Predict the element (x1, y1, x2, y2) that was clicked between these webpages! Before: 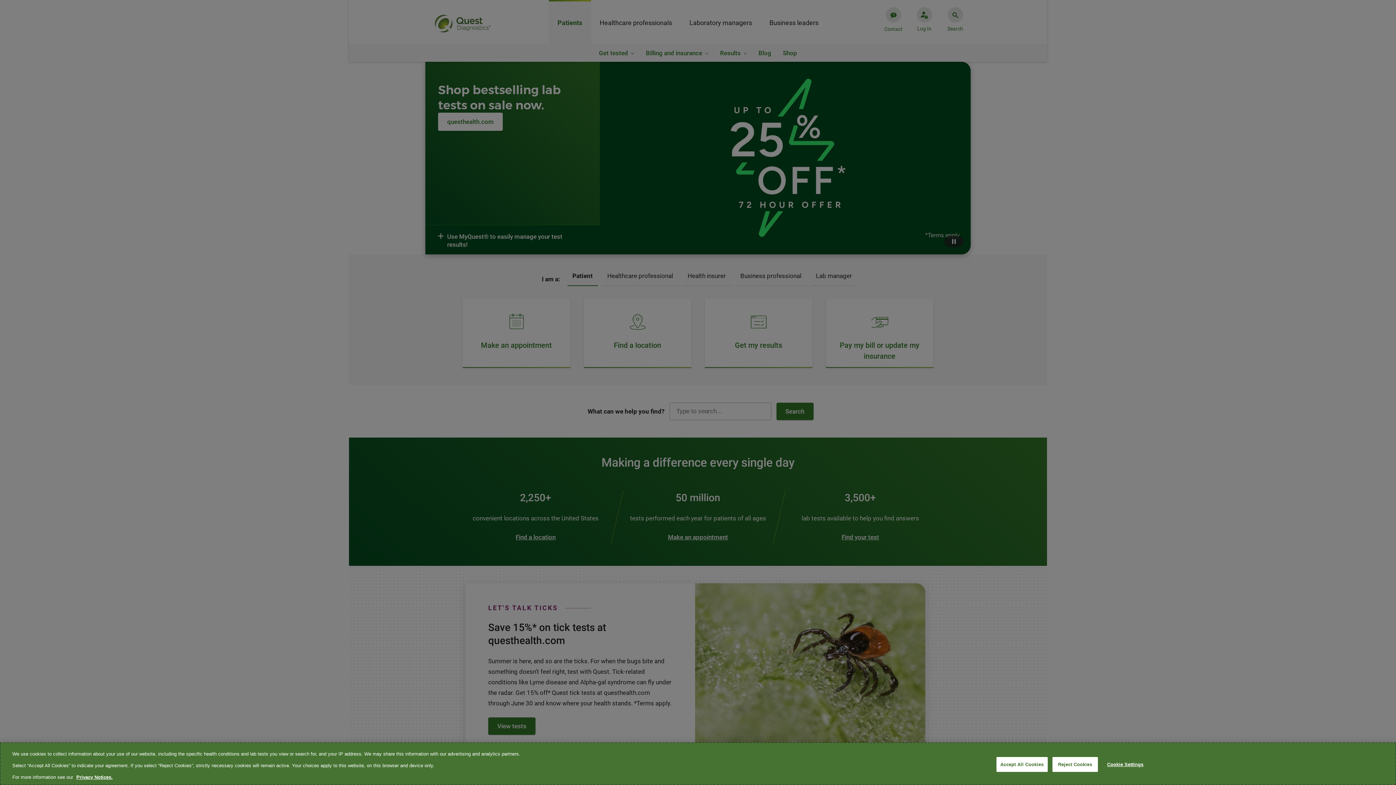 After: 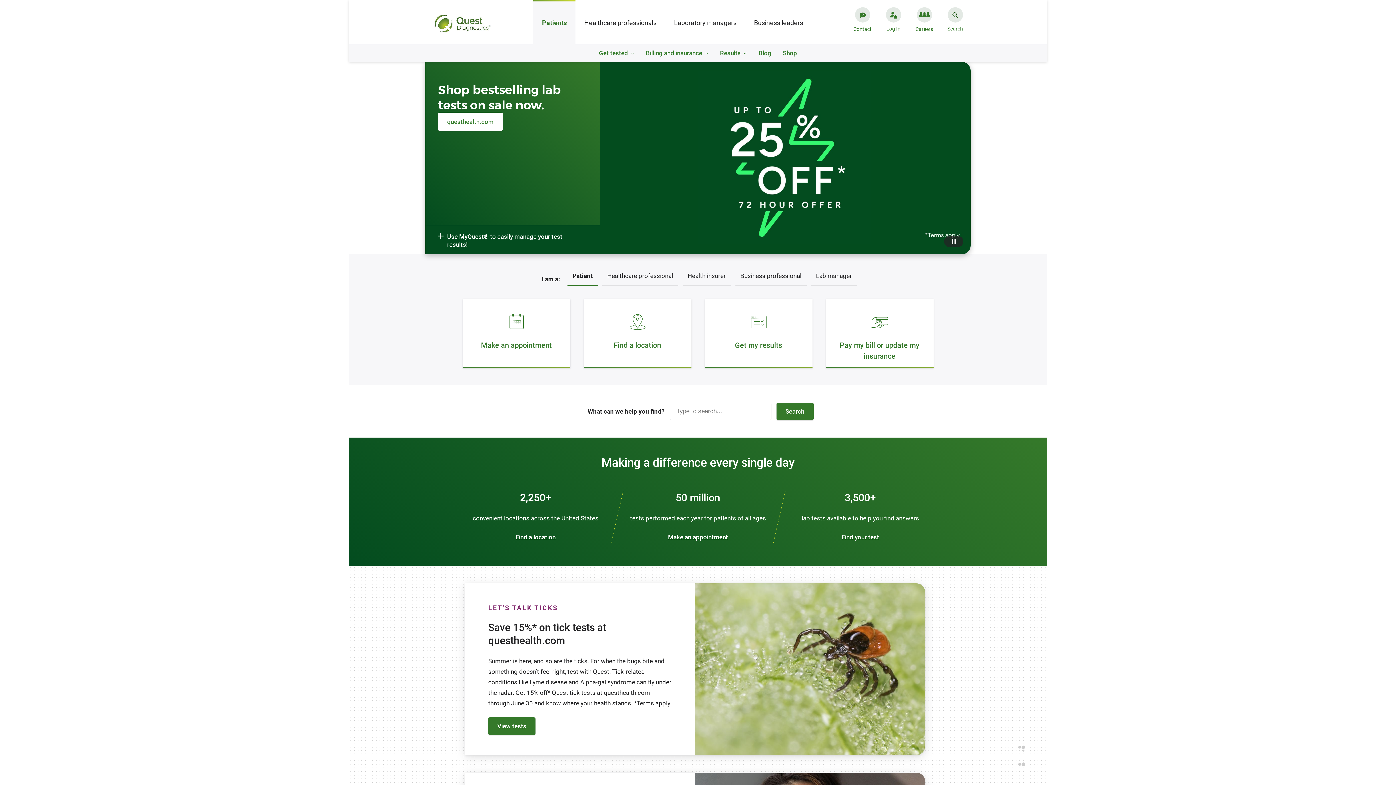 Action: bbox: (996, 757, 1047, 772) label: Accept All Cookies